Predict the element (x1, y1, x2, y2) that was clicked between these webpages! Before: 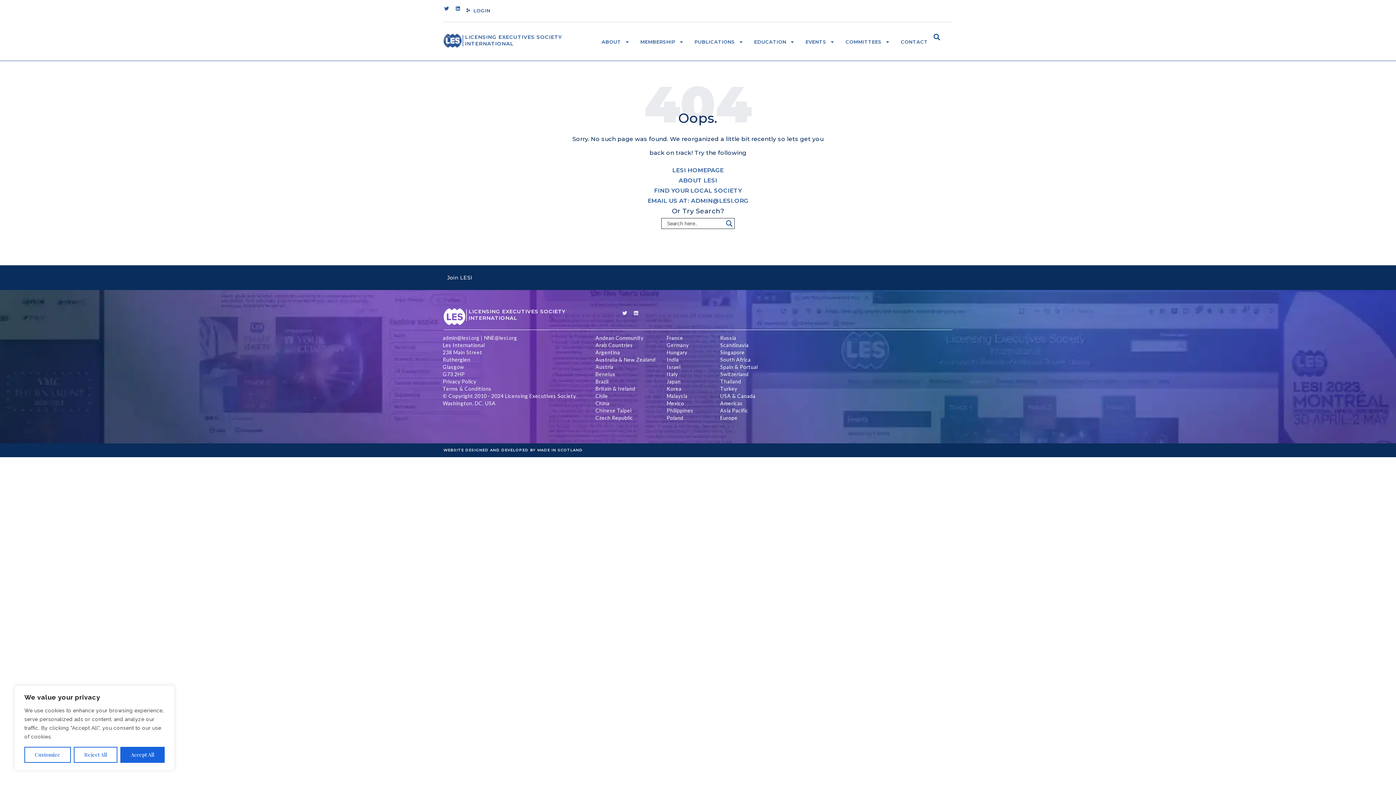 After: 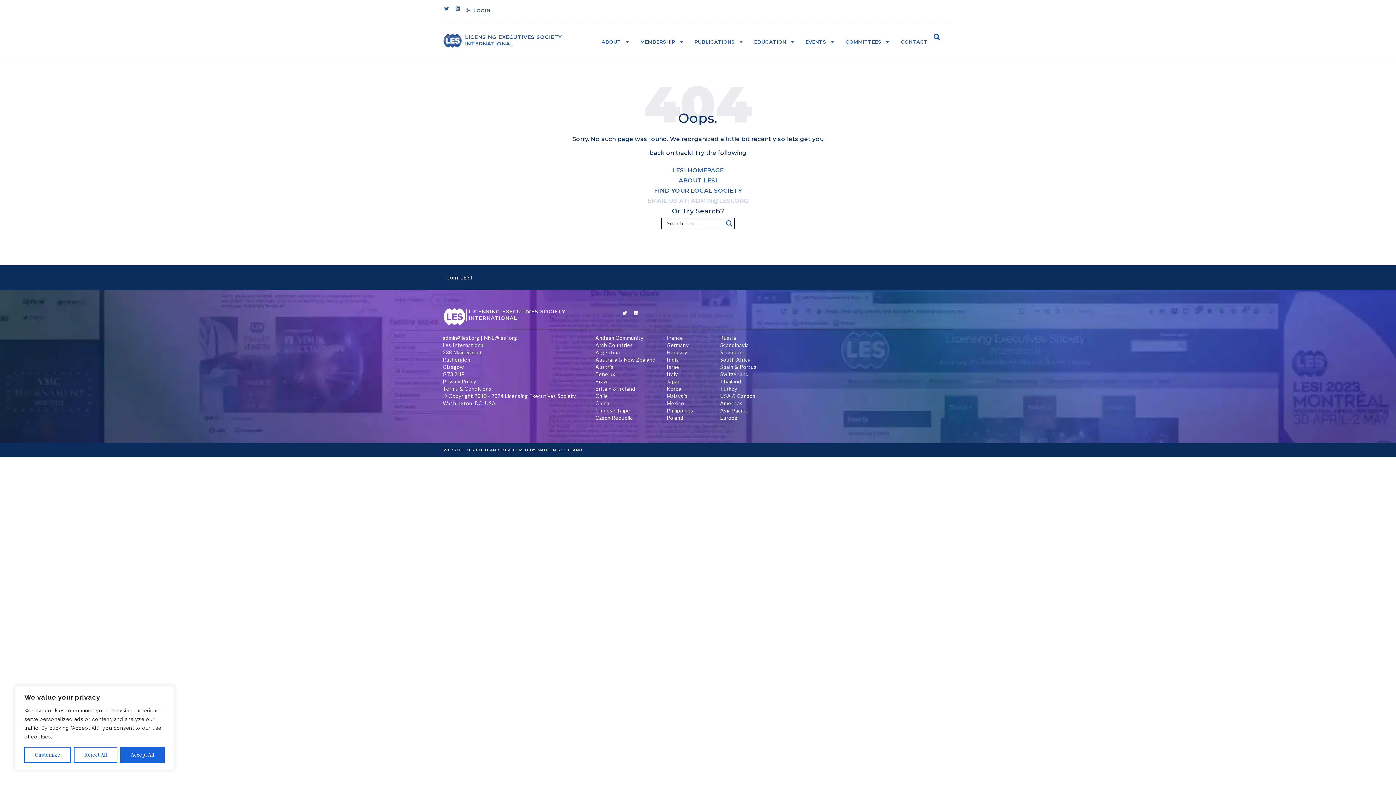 Action: label: EMAIL US AT: ADMIN@LESI.ORG bbox: (647, 197, 748, 204)